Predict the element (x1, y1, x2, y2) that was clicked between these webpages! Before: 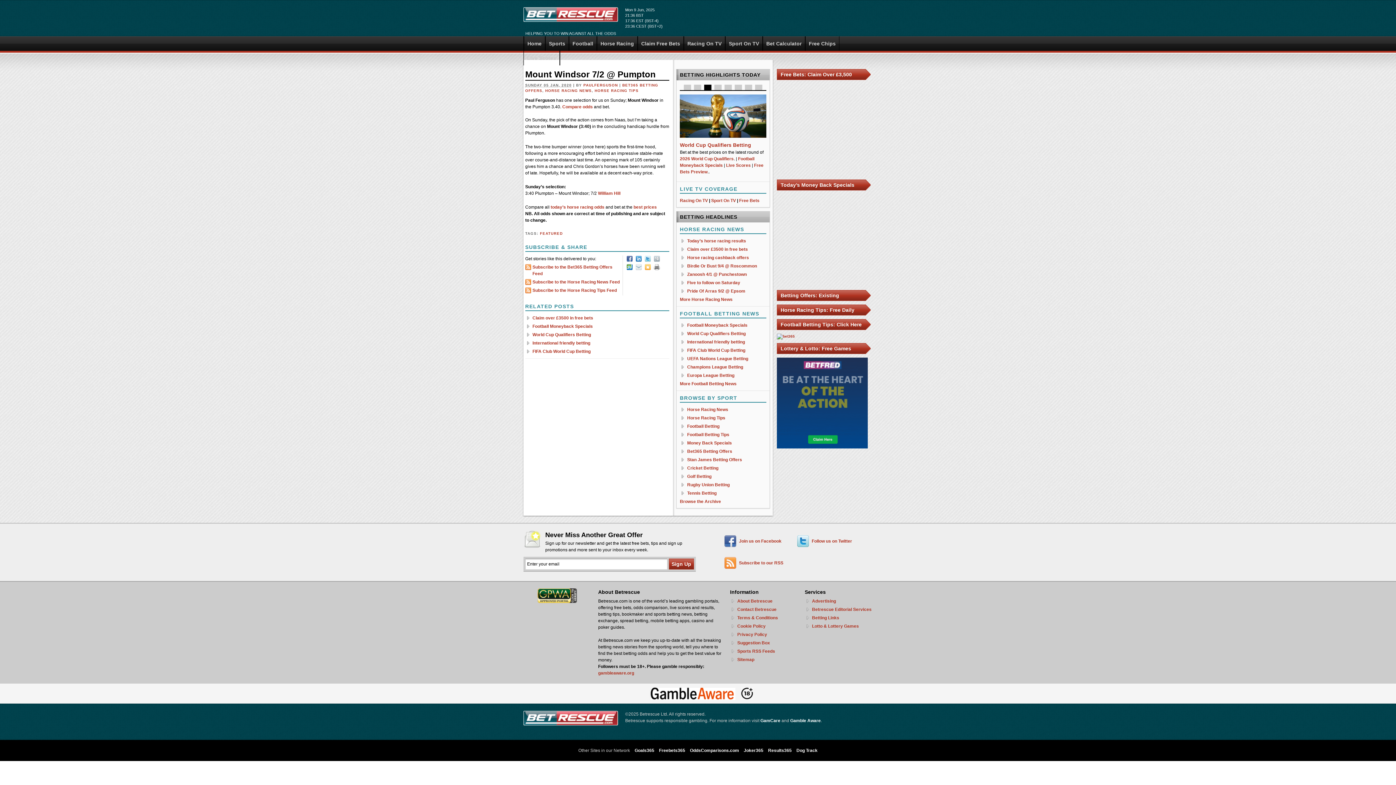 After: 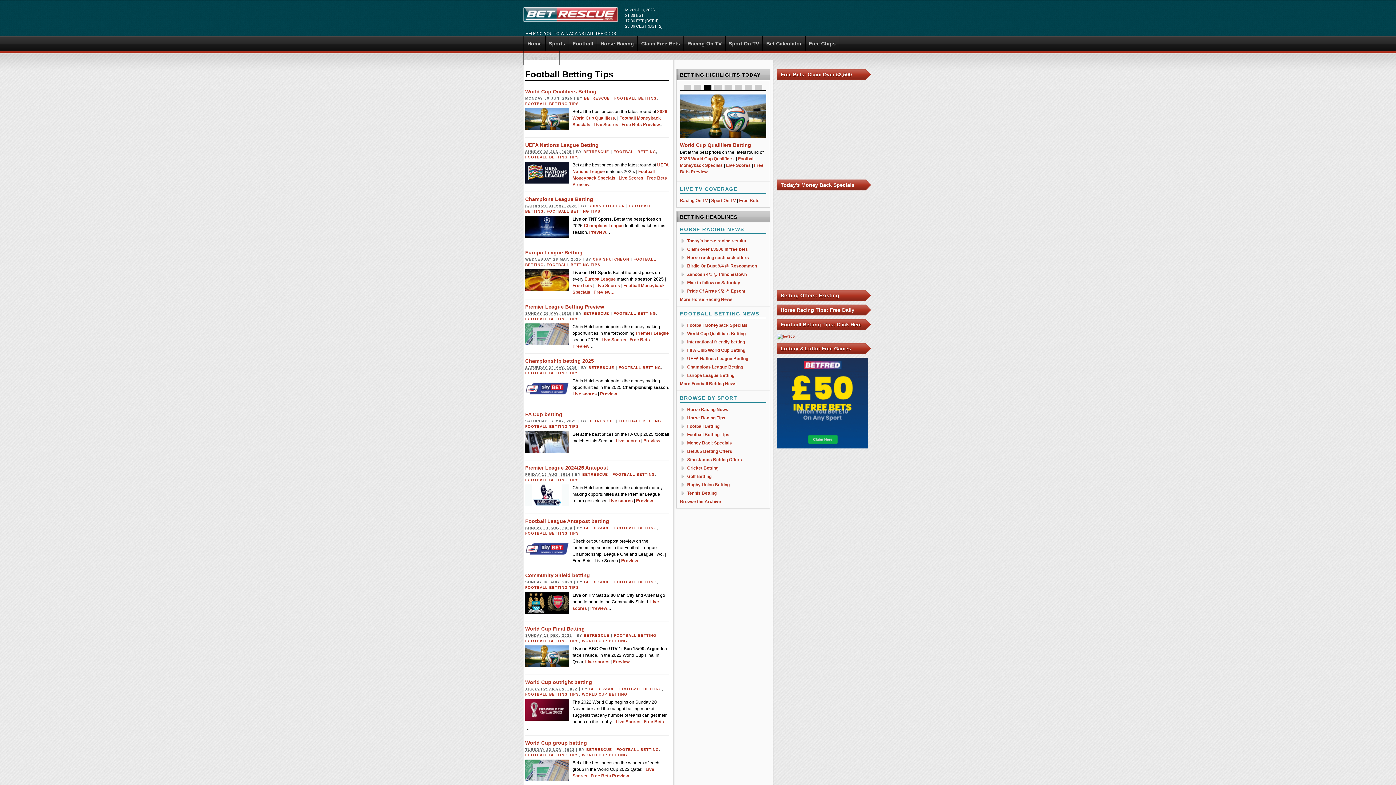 Action: bbox: (777, 319, 870, 330) label: Football Betting Tips: Click Here